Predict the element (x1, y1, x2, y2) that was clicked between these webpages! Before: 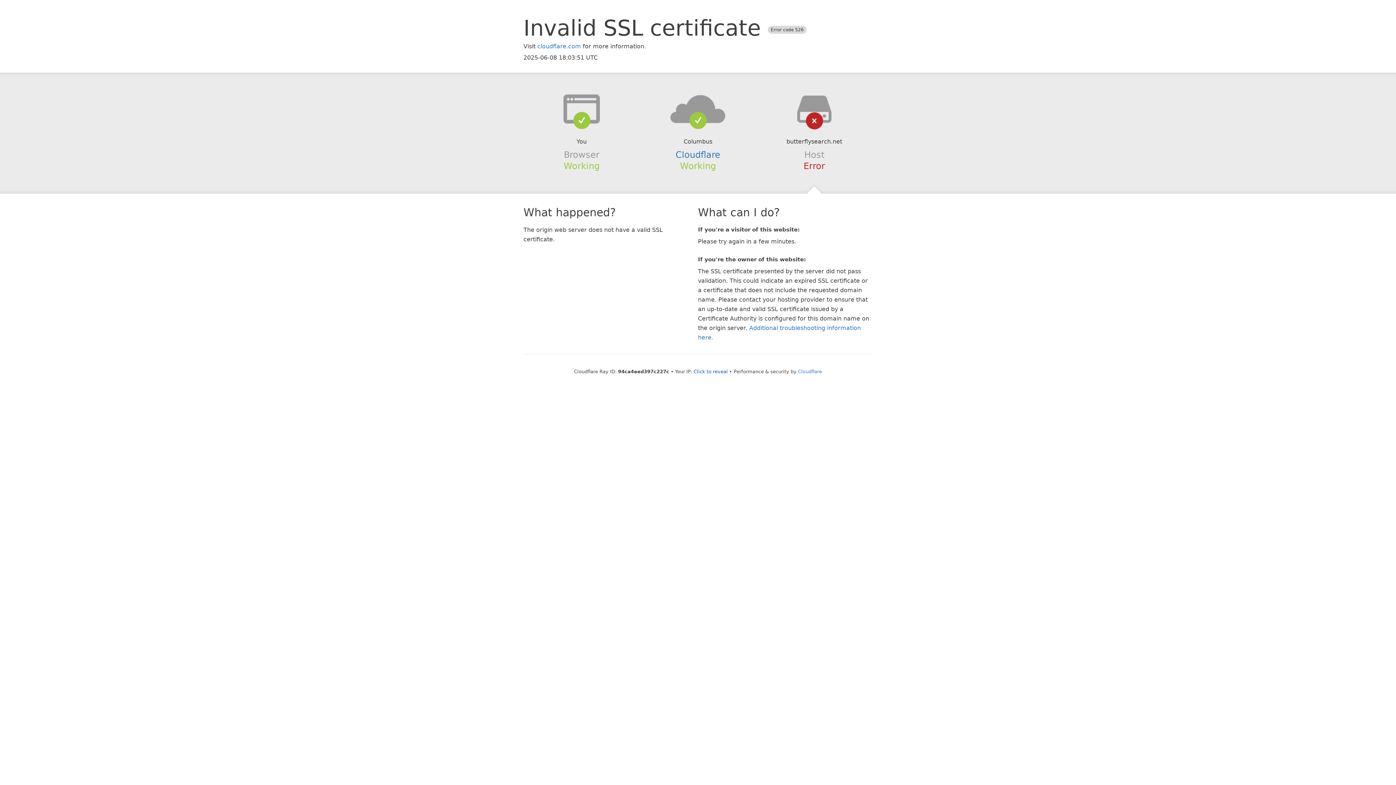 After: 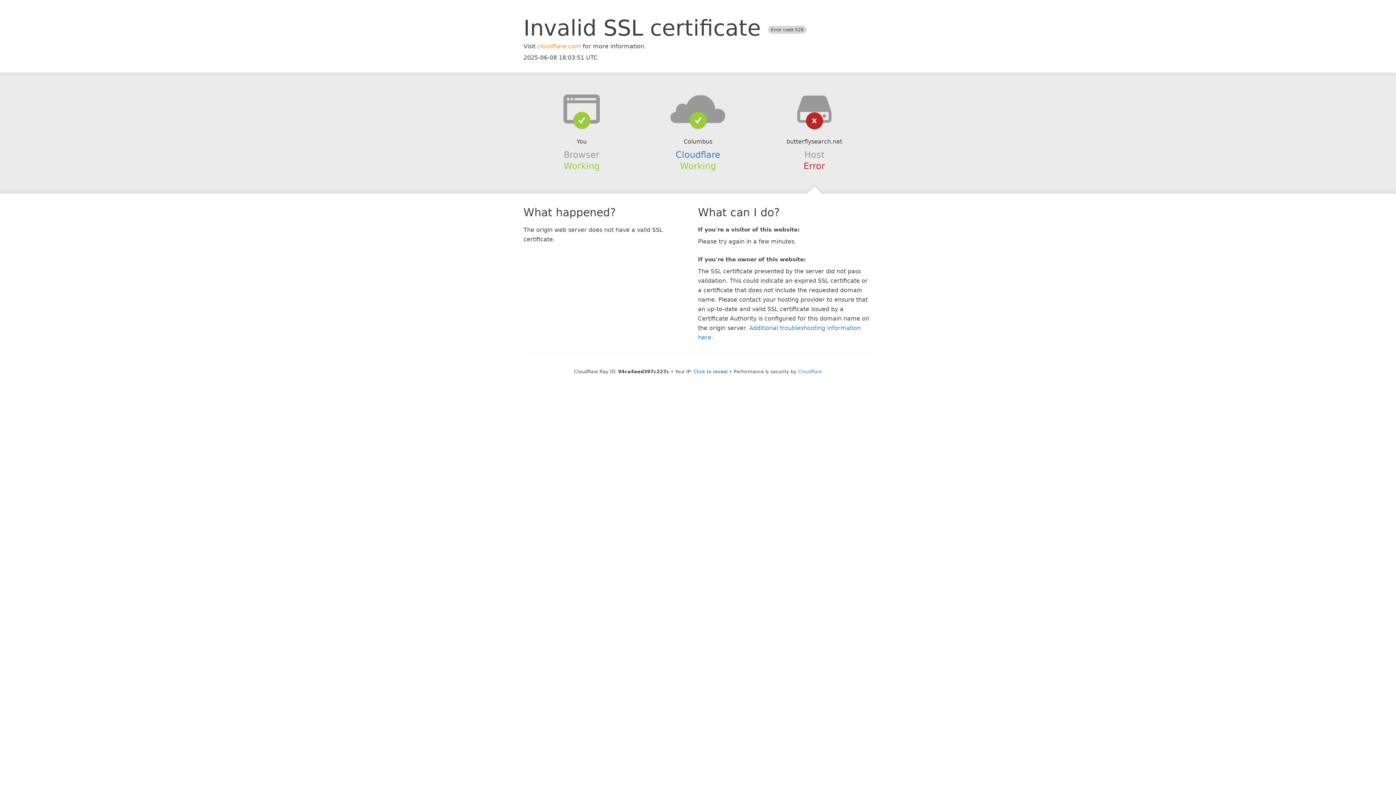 Action: bbox: (537, 42, 581, 49) label: cloudflare.com